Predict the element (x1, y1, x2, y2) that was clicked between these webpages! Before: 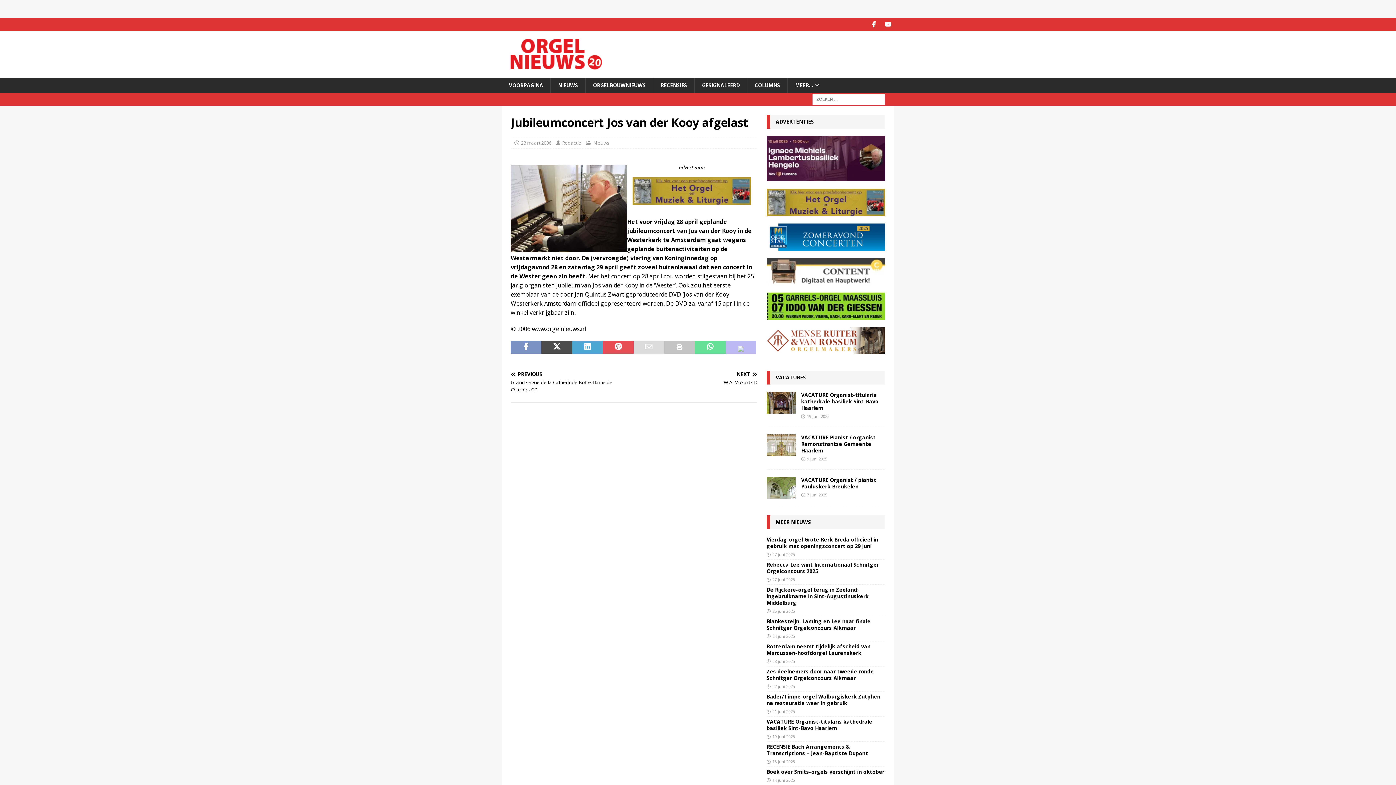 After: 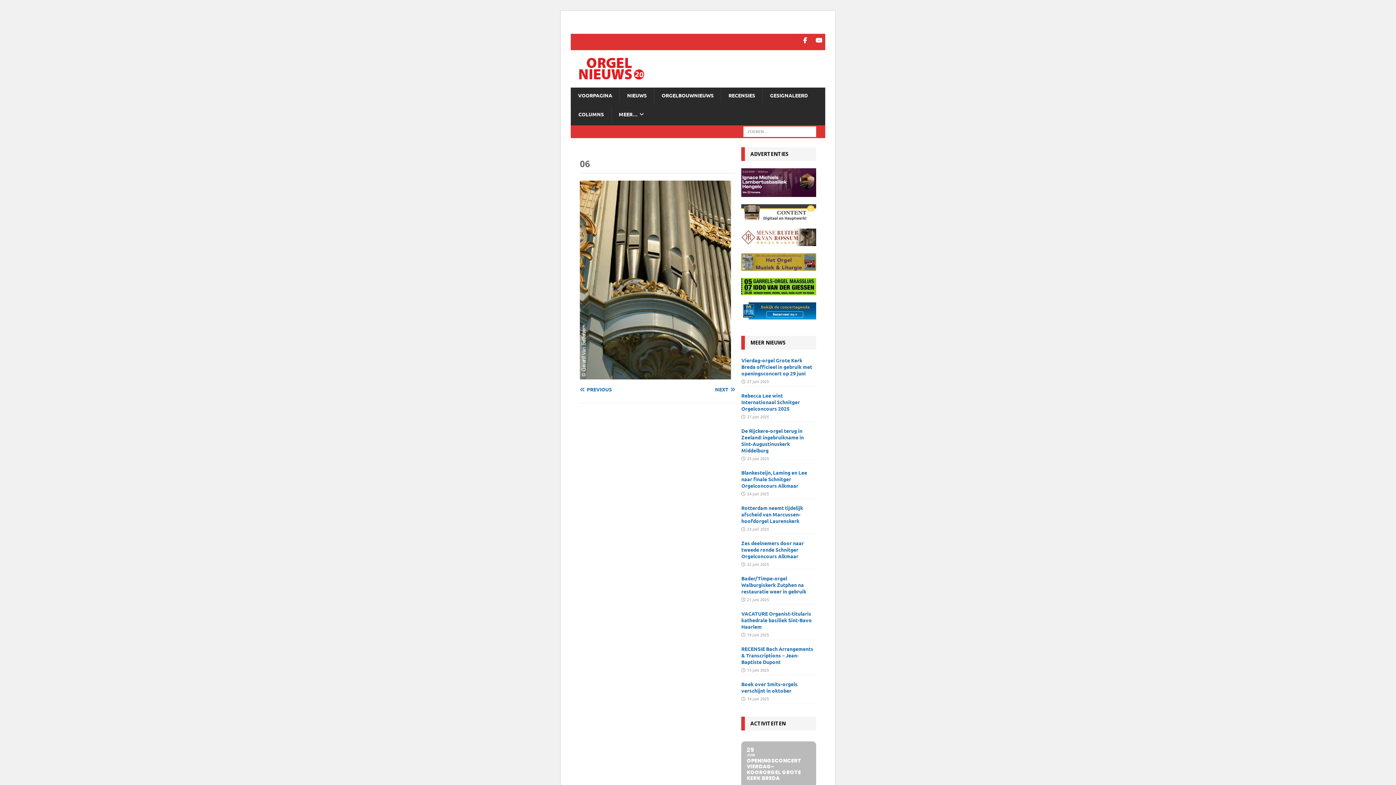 Action: label: 25 juni 2025 bbox: (772, 608, 795, 614)